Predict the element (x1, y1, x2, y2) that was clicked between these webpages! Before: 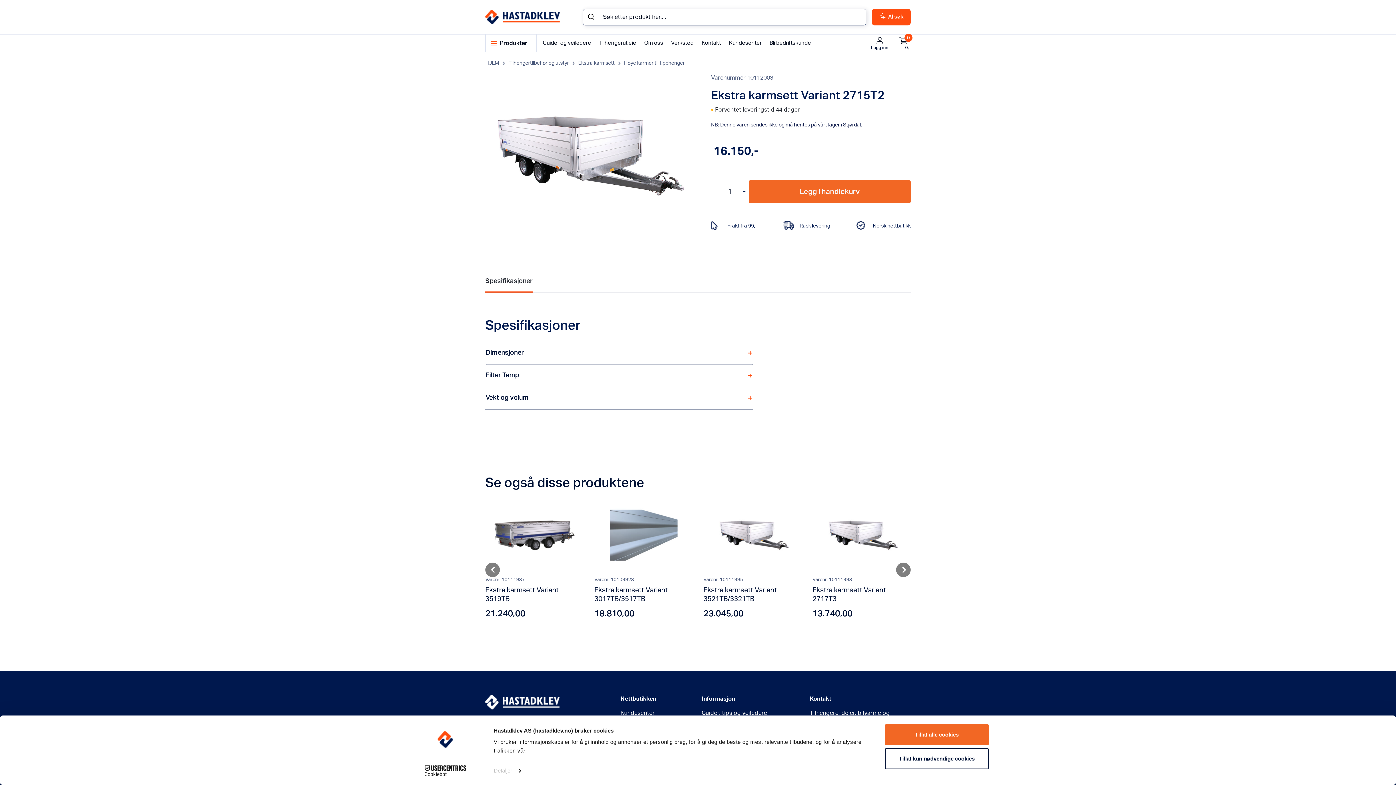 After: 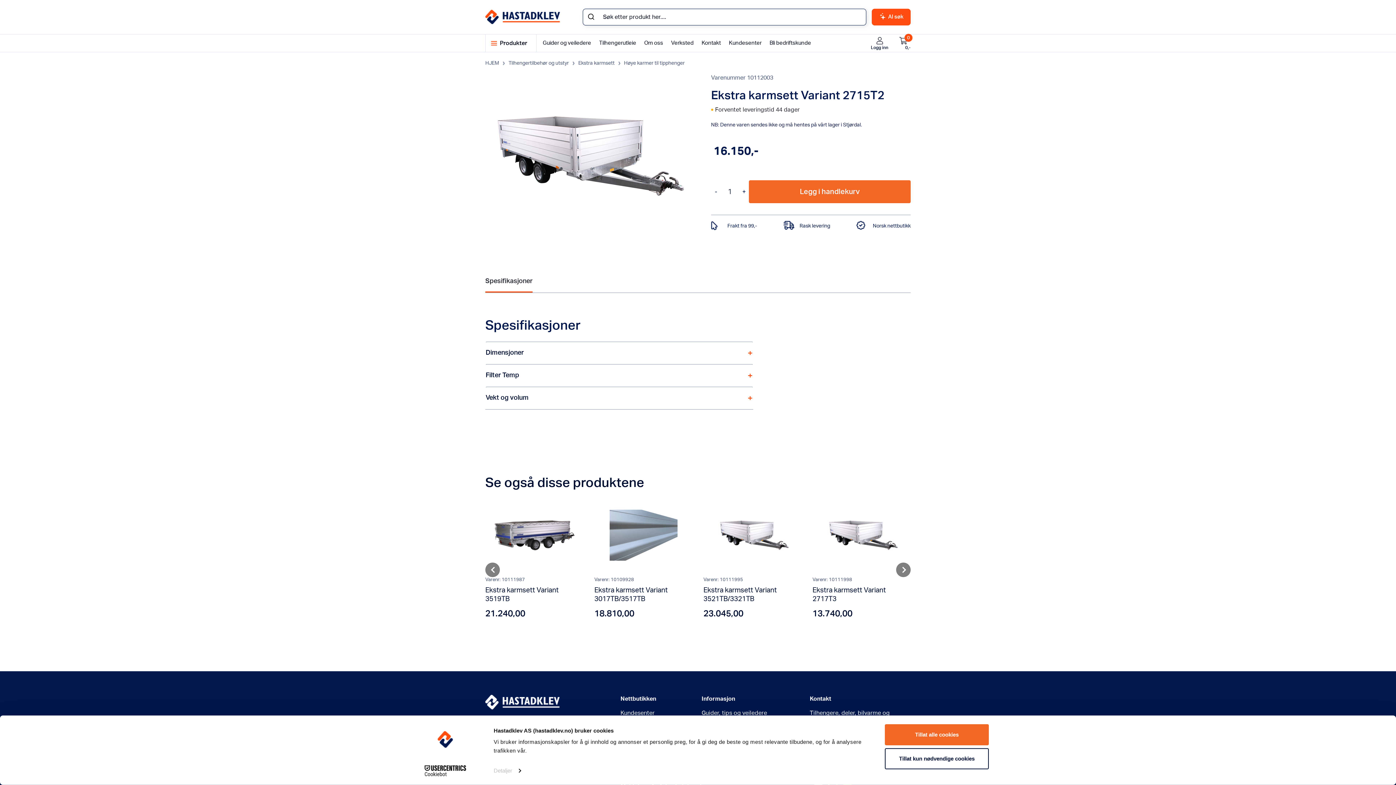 Action: bbox: (485, 278, 532, 291) label: Spesifikasjoner